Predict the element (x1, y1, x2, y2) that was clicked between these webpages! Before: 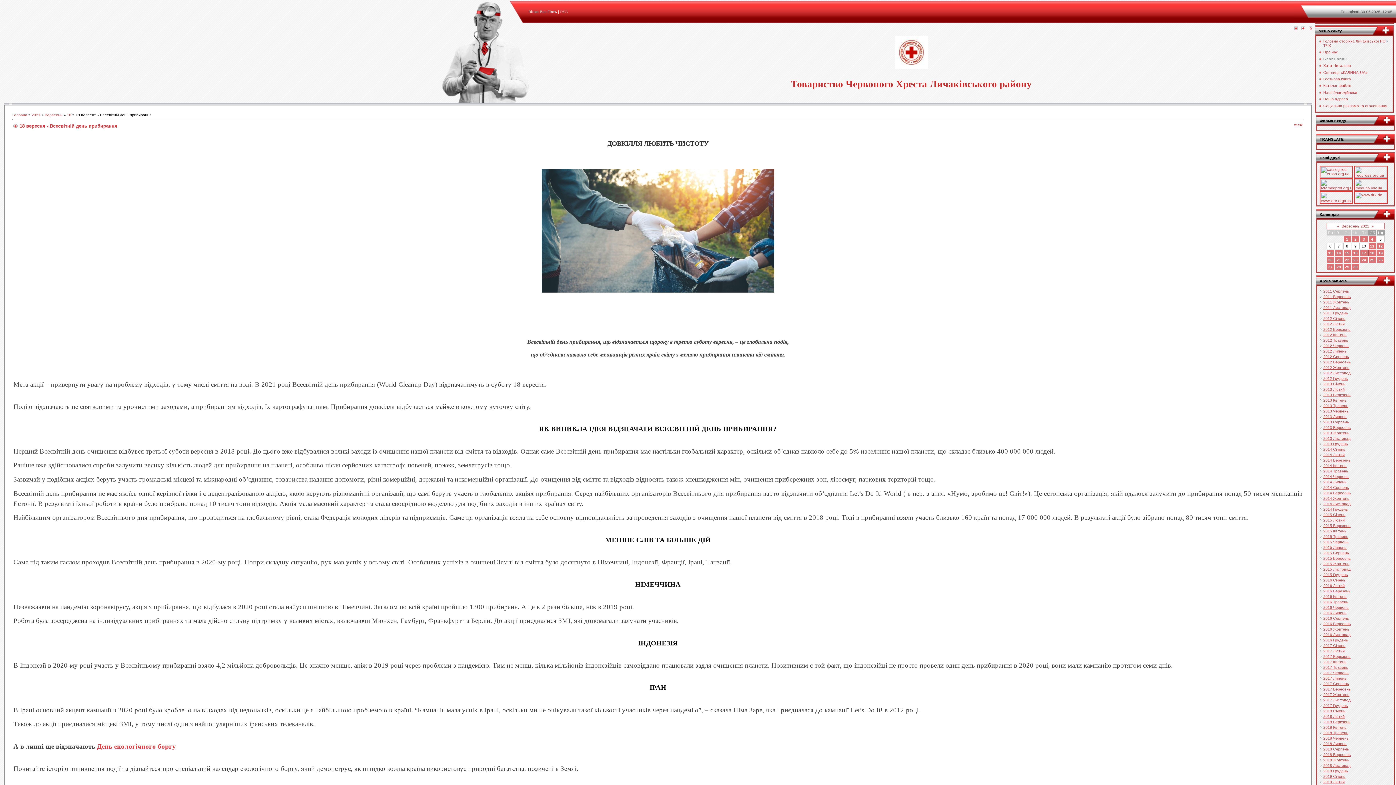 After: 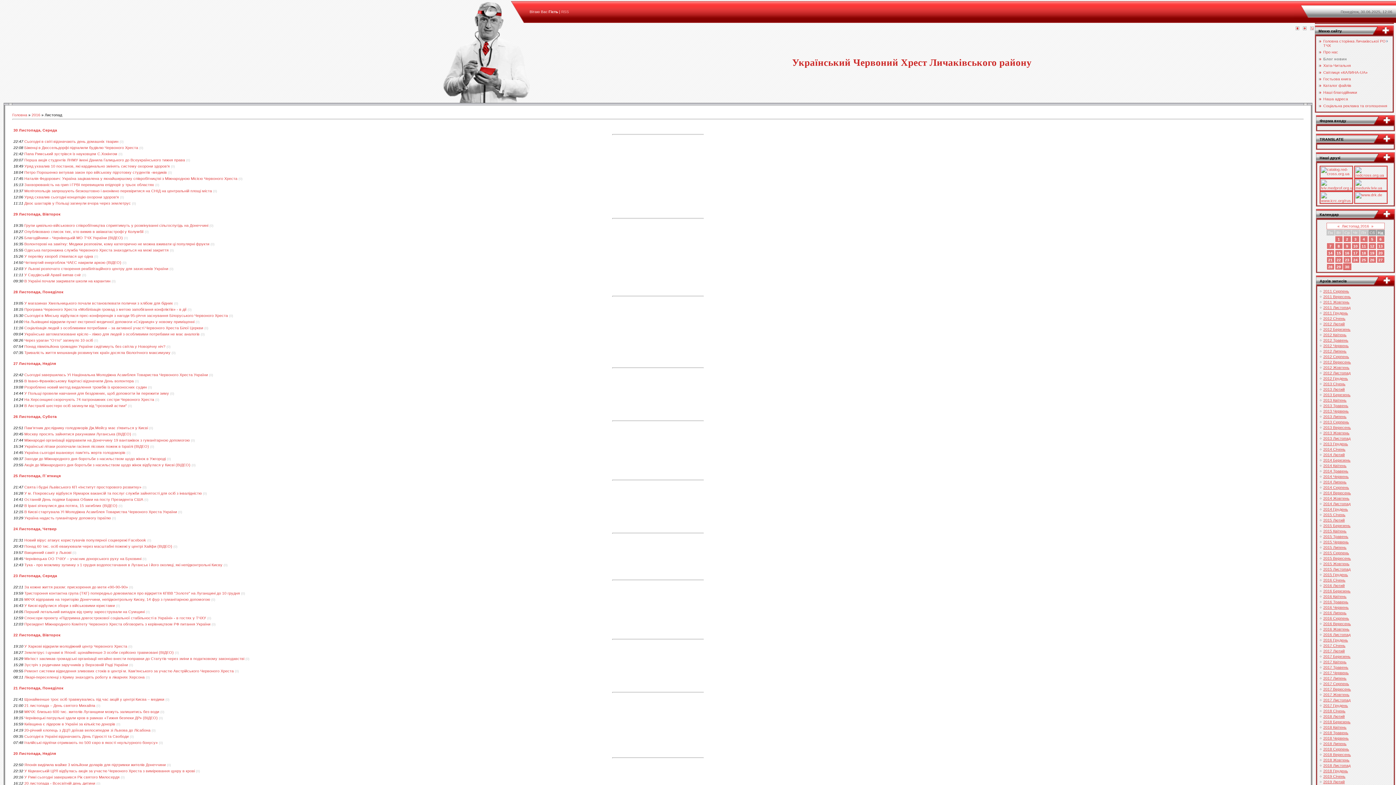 Action: label: 2016 Листопад bbox: (1323, 632, 1350, 637)